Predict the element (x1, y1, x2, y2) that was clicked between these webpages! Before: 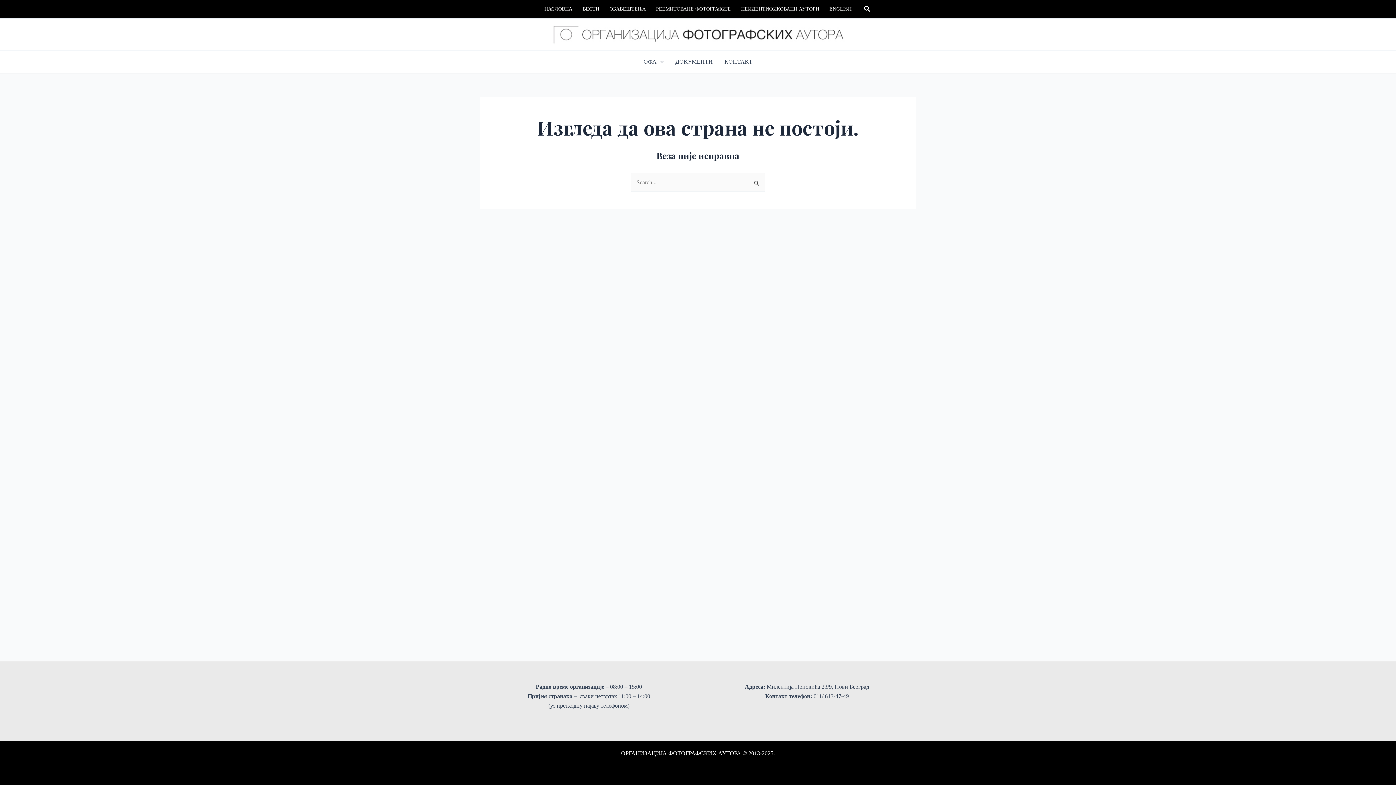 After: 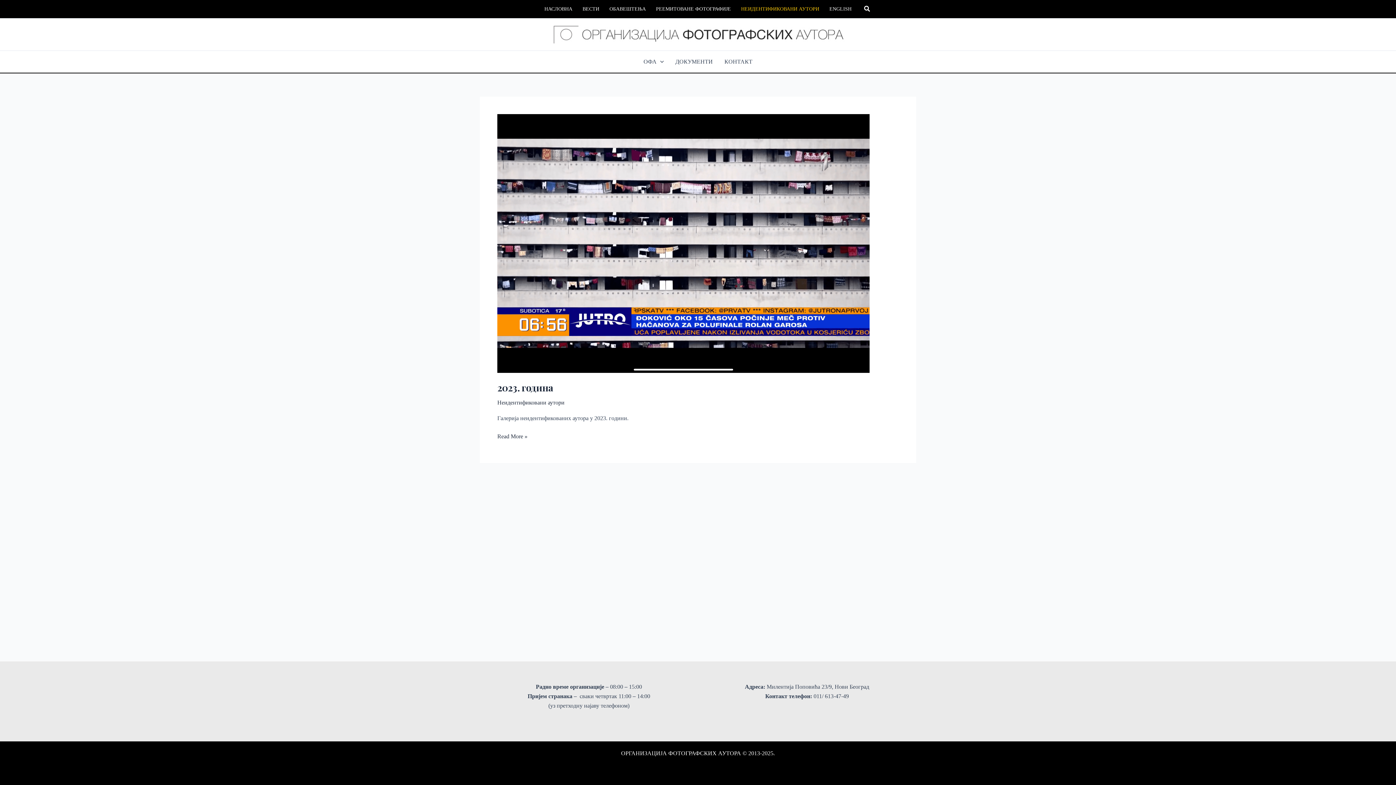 Action: label: НЕИДЕНТИФИКОВАНИ АУТОРИ bbox: (736, 0, 824, 18)